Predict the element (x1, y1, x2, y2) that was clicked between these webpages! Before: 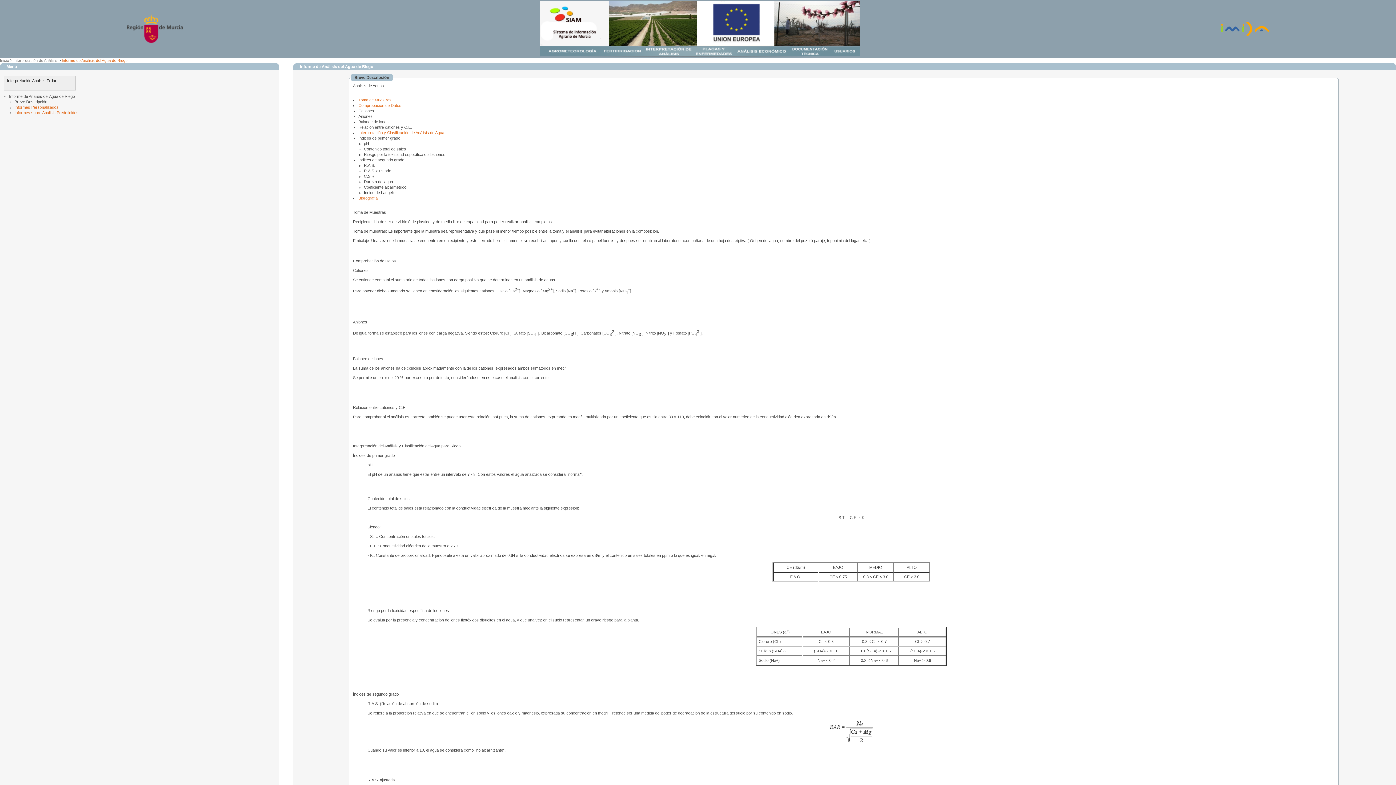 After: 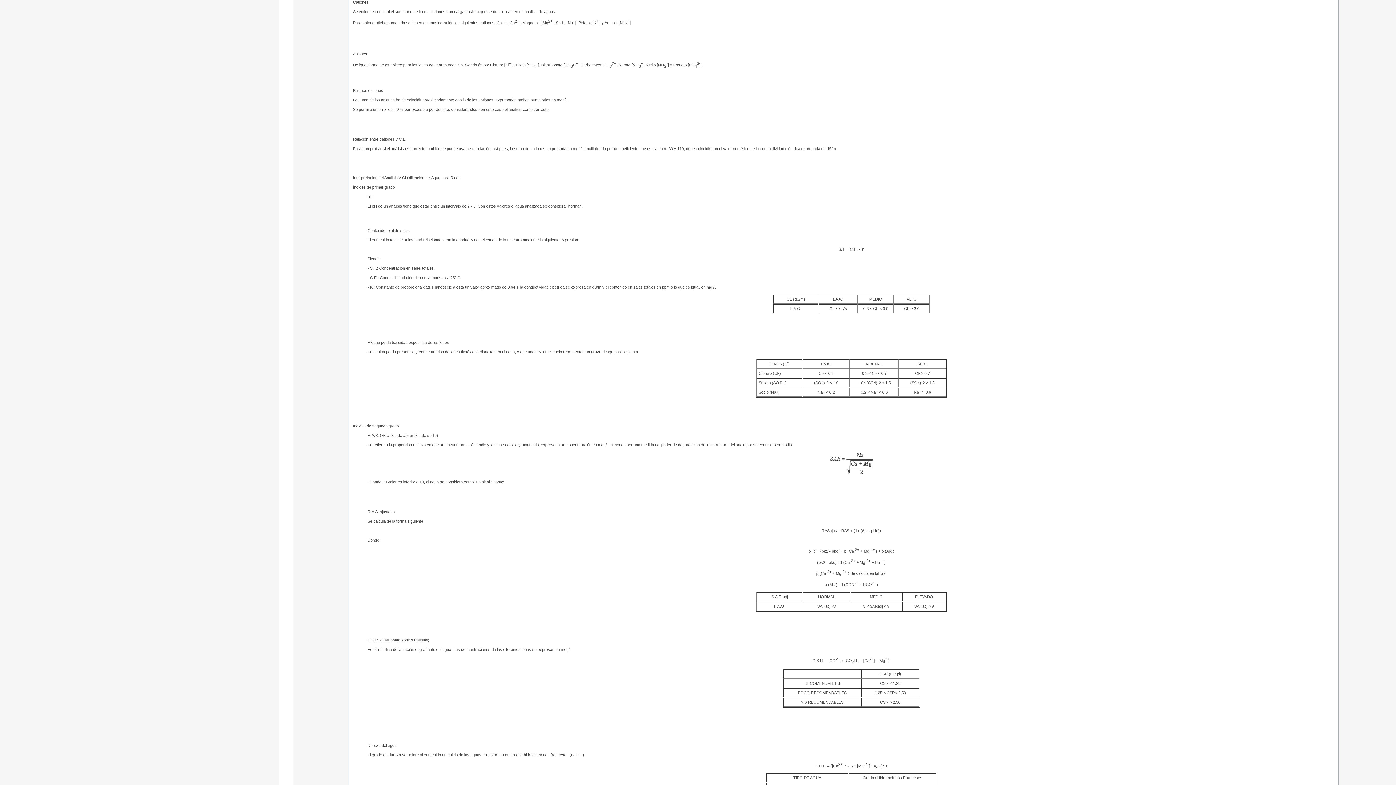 Action: bbox: (358, 108, 374, 113) label: Cationes